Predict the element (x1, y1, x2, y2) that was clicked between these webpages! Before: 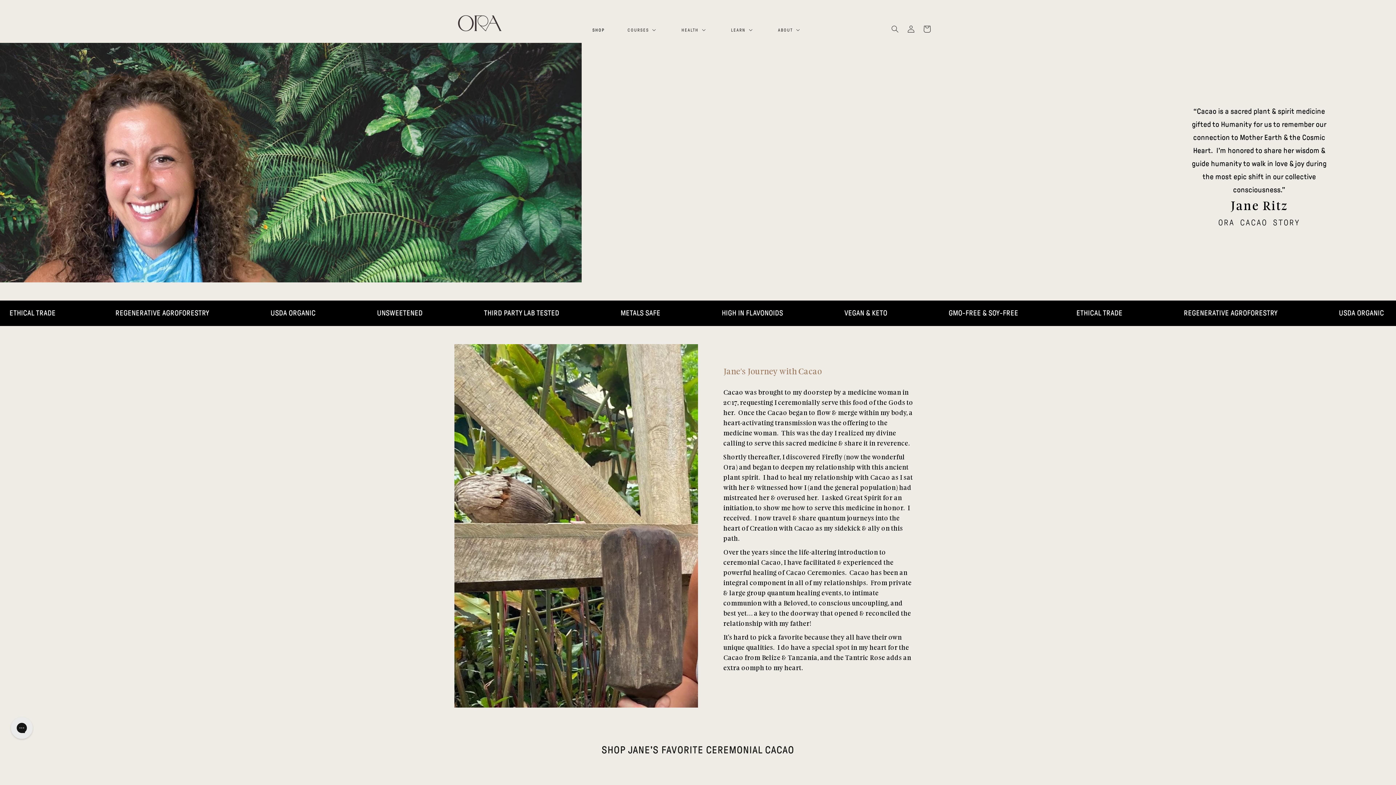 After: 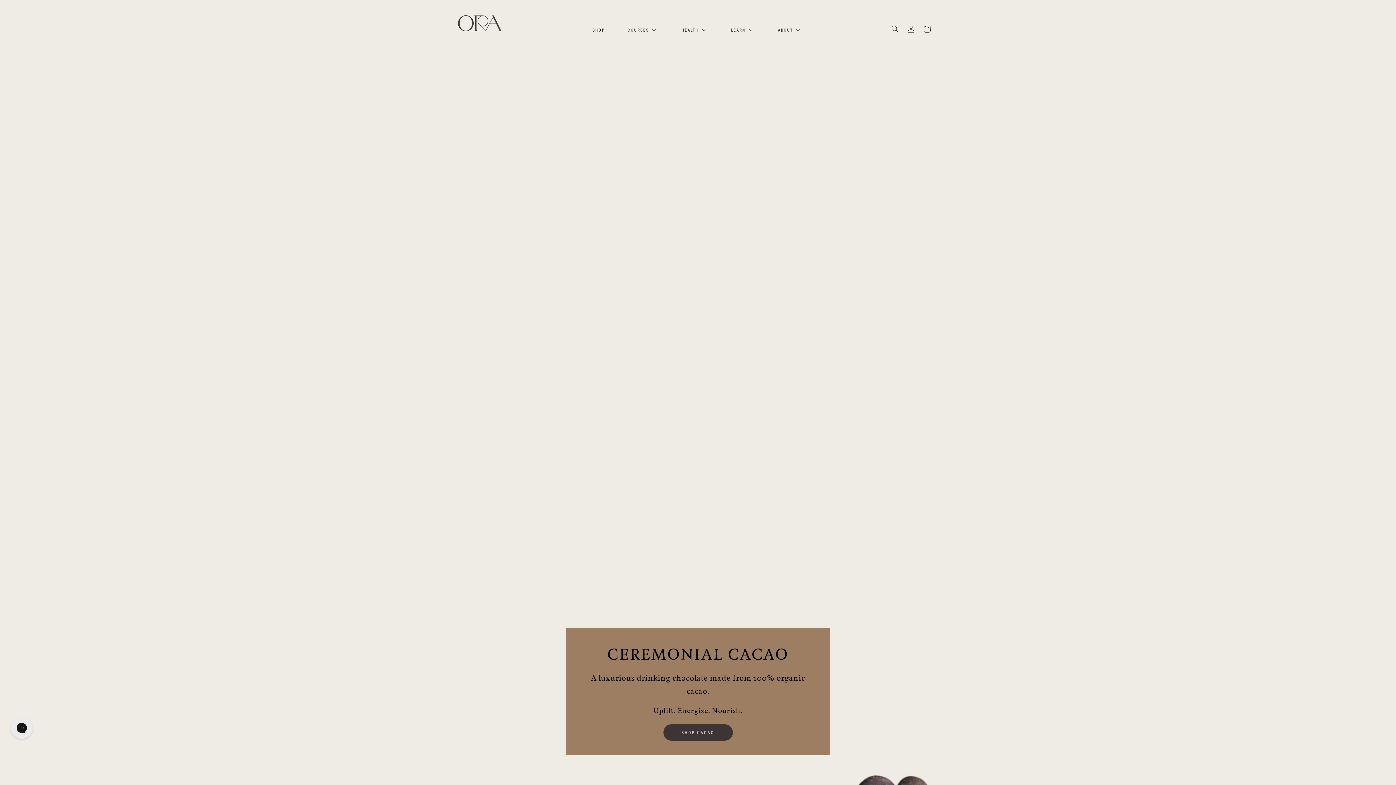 Action: bbox: (451, 9, 508, 37)